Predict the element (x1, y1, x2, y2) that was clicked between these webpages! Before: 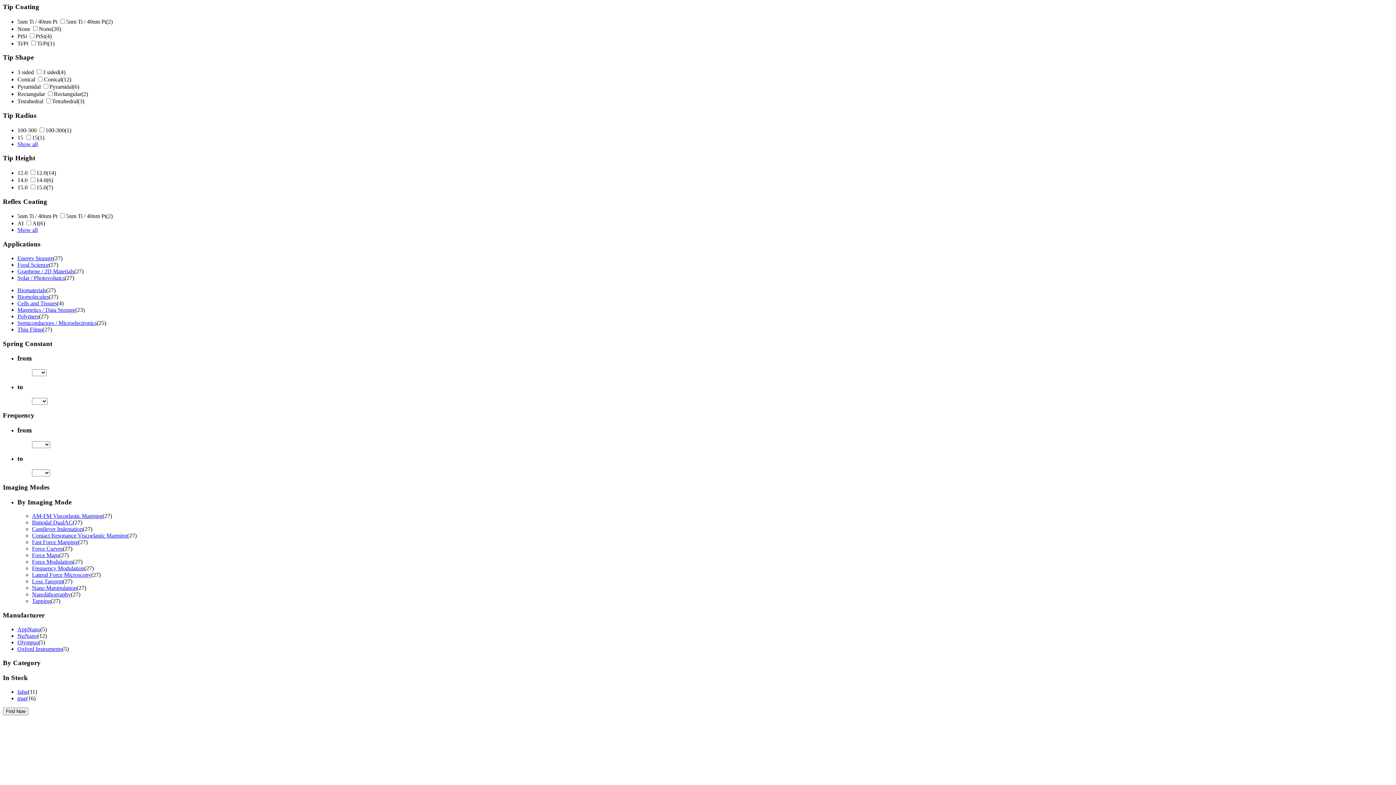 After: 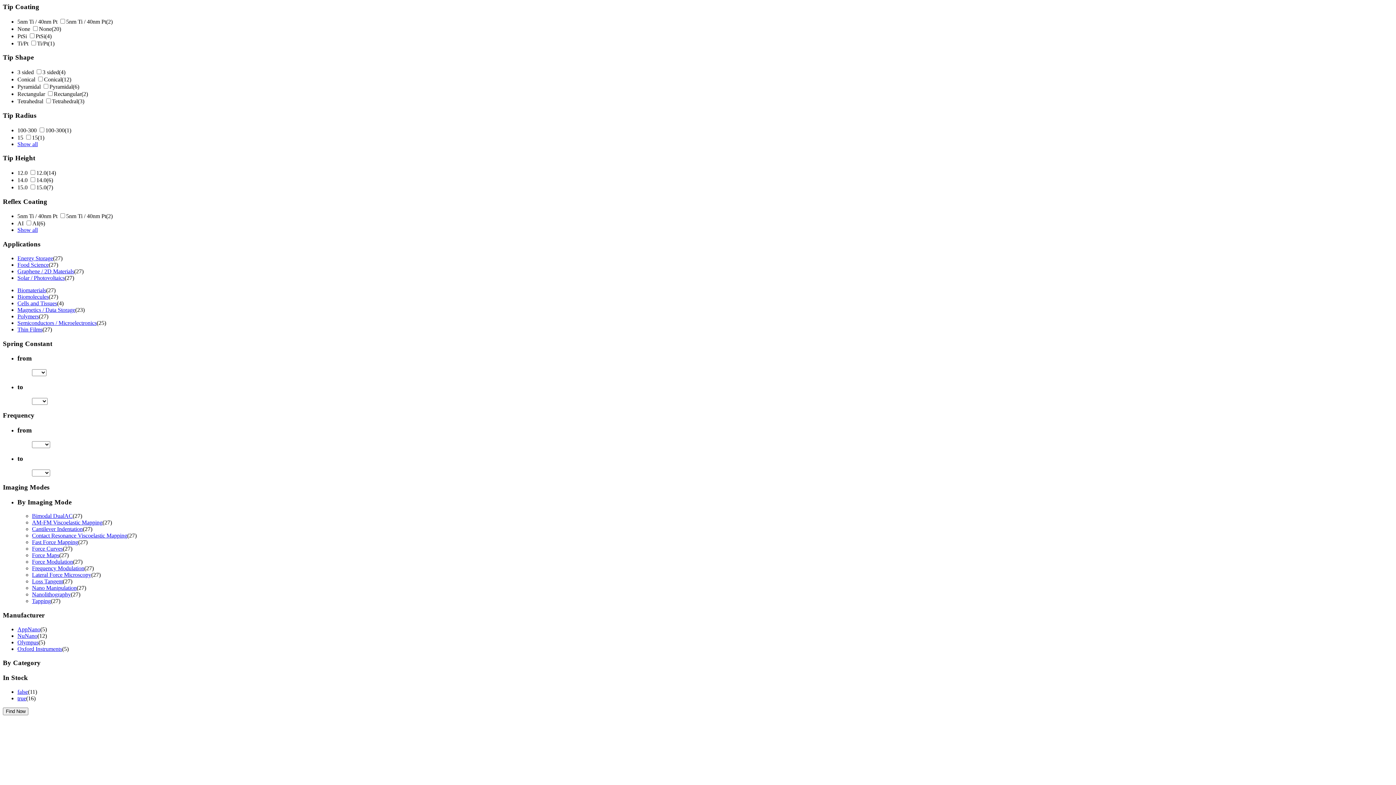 Action: label: Bimodal DualAC bbox: (32, 519, 72, 525)